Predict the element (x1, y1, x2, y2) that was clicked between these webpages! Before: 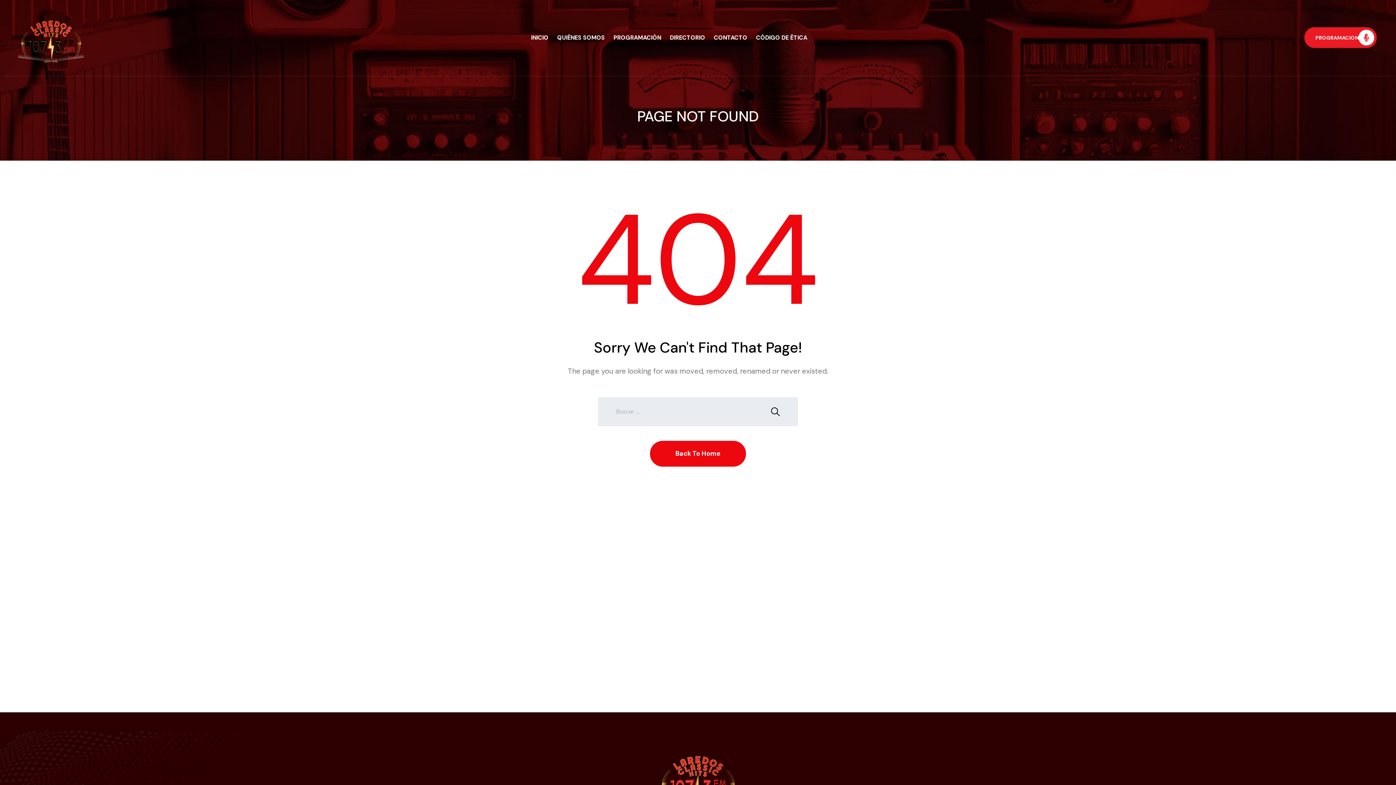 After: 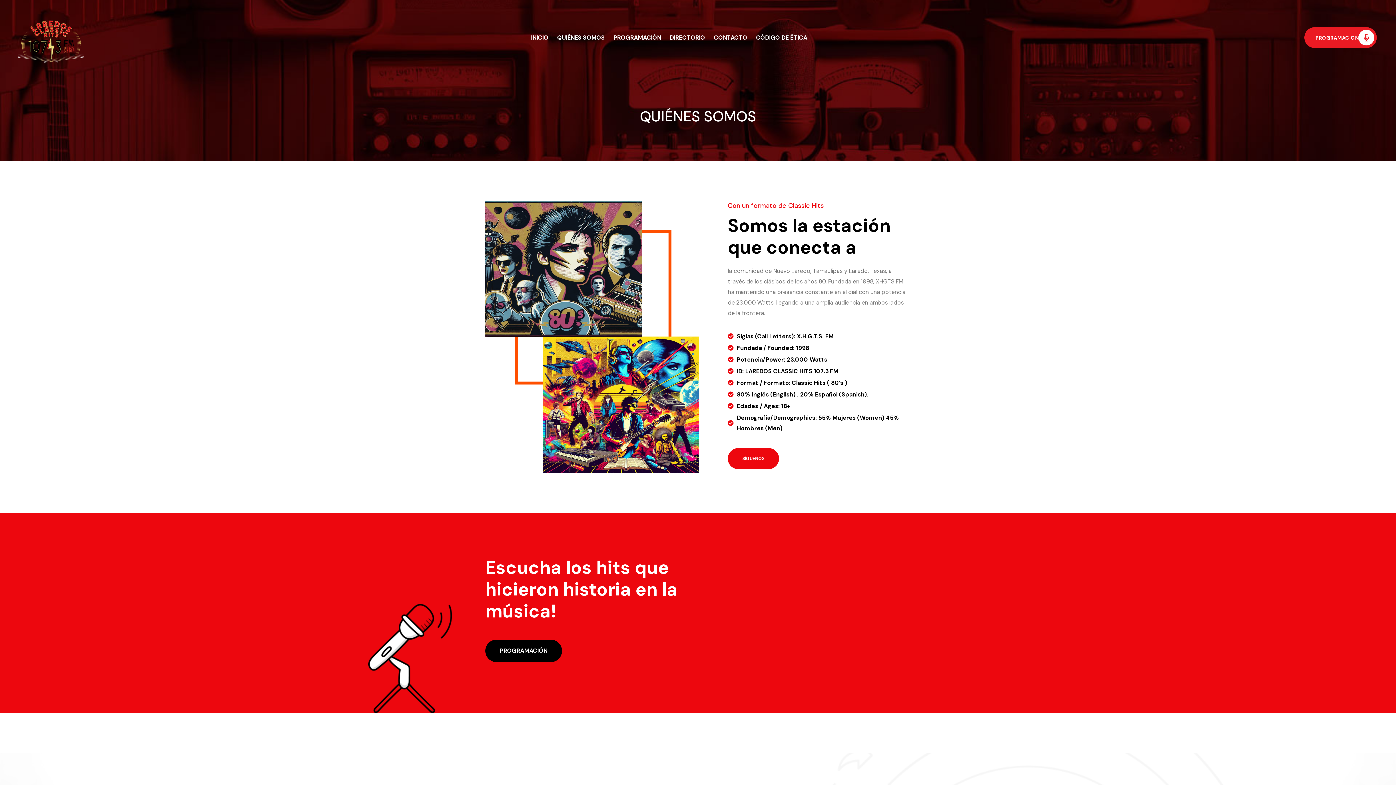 Action: bbox: (552, 28, 609, 46) label: QUIÉNES SOMOS